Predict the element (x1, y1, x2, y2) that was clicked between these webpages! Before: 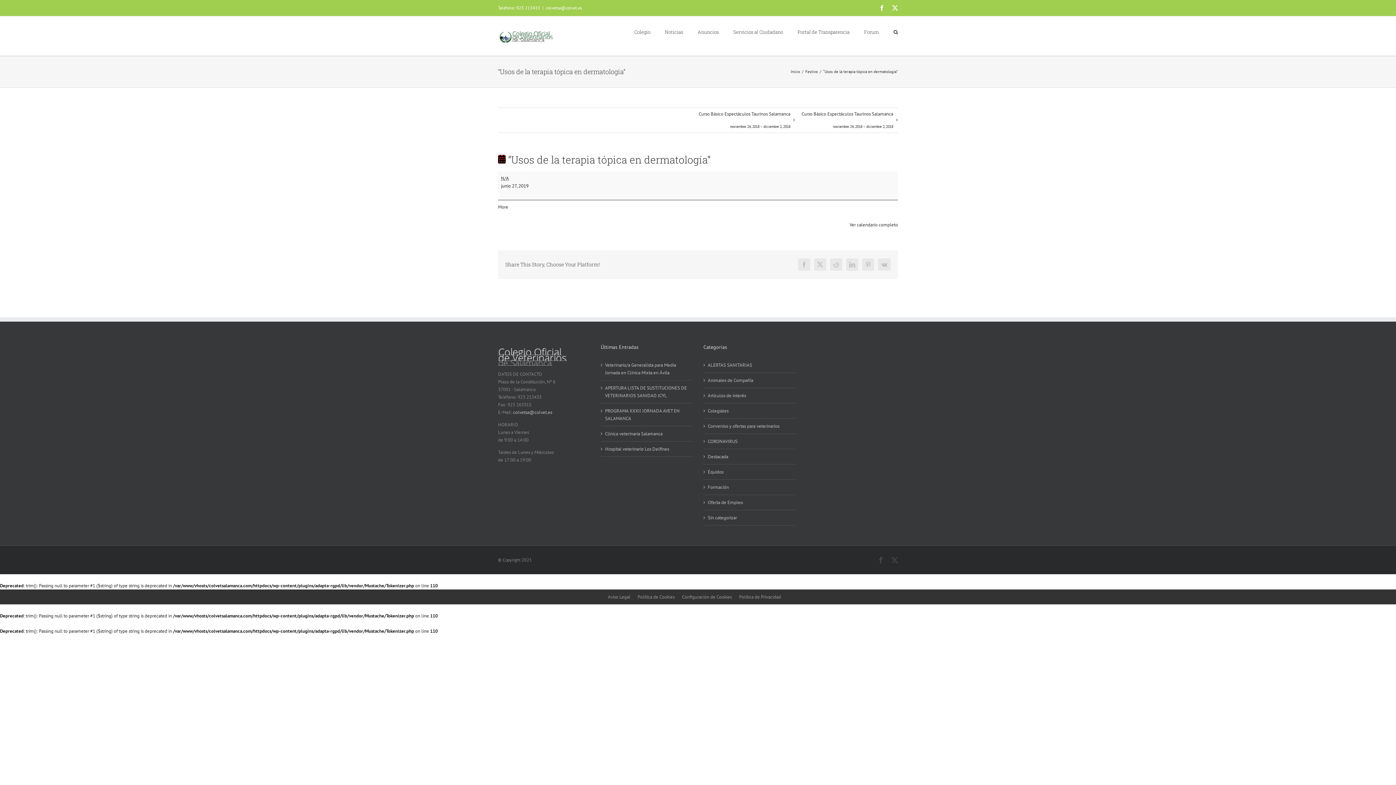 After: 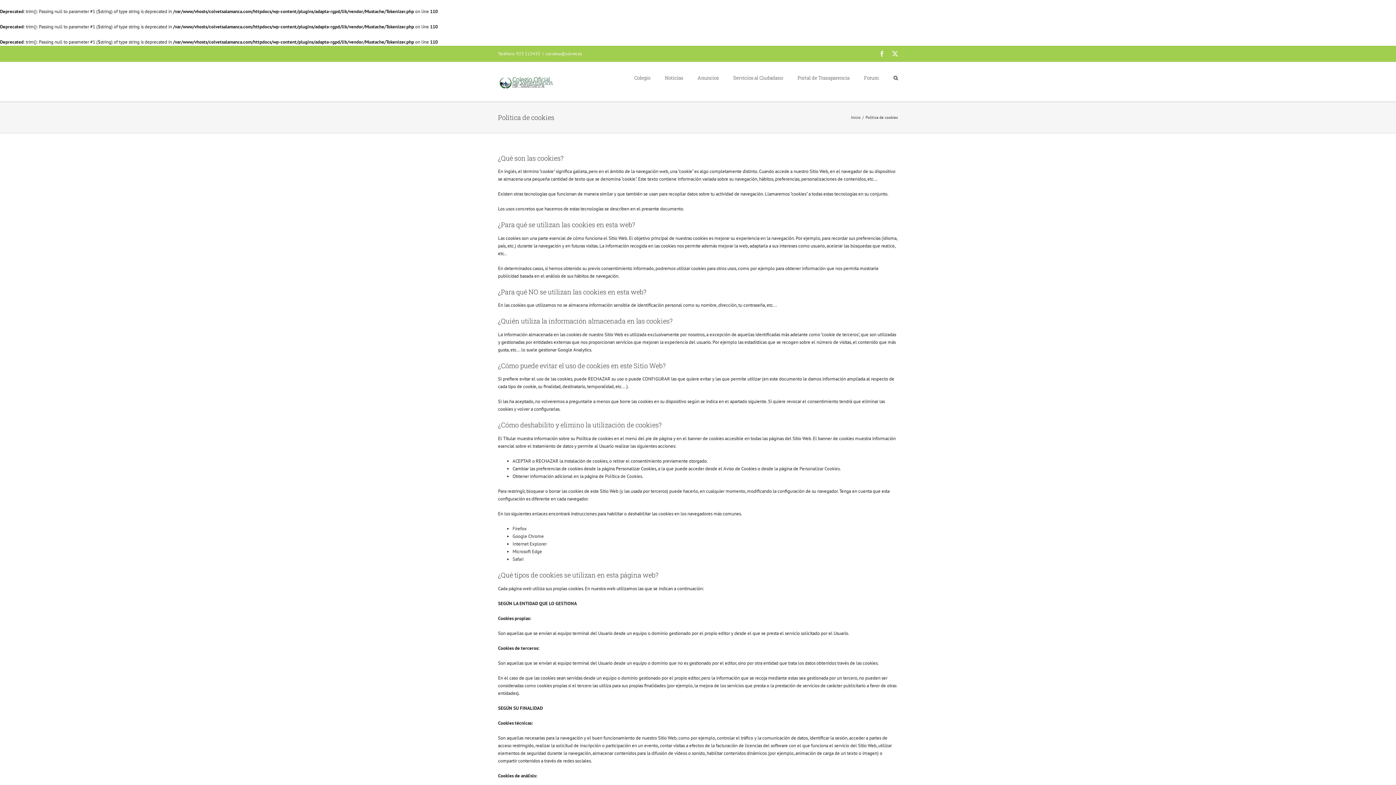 Action: label: Política de Cookies bbox: (637, 594, 674, 600)